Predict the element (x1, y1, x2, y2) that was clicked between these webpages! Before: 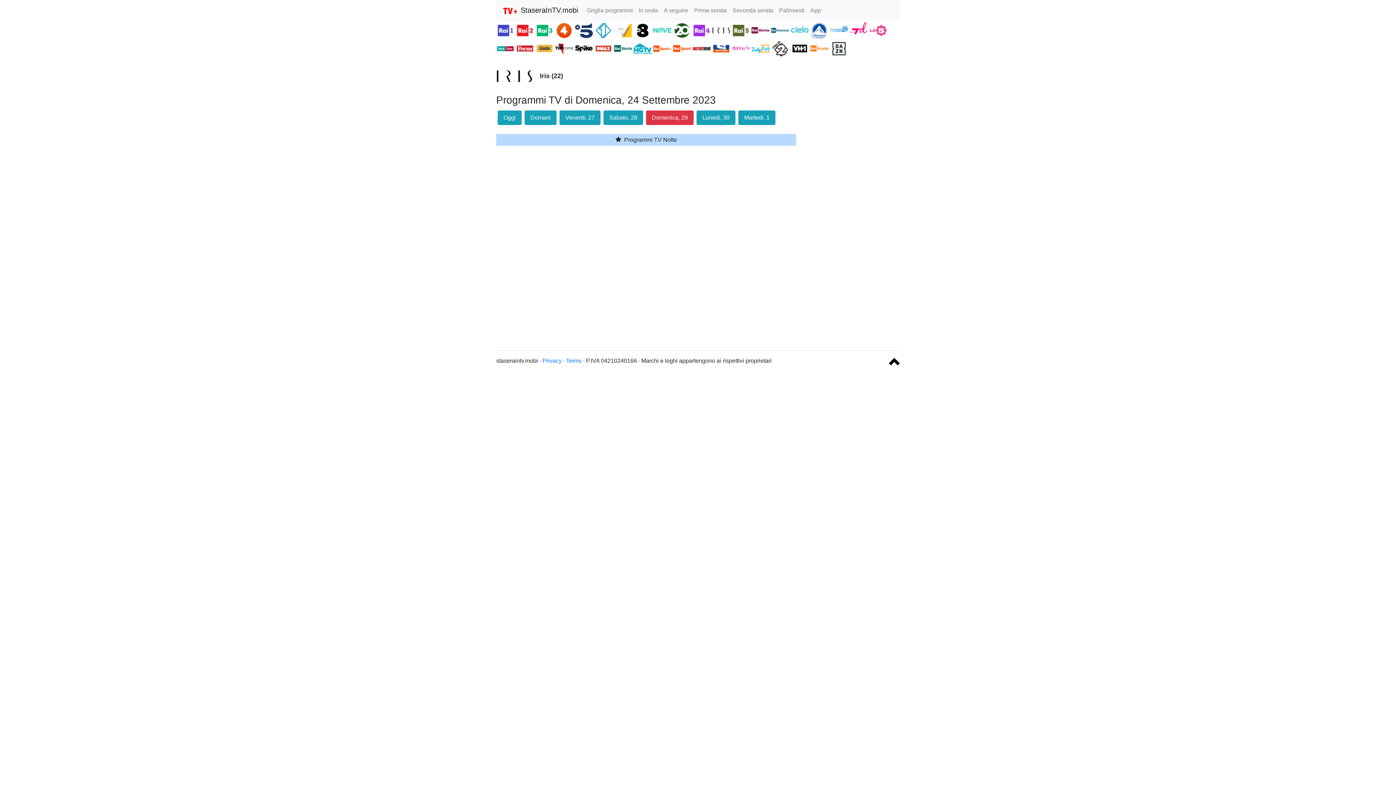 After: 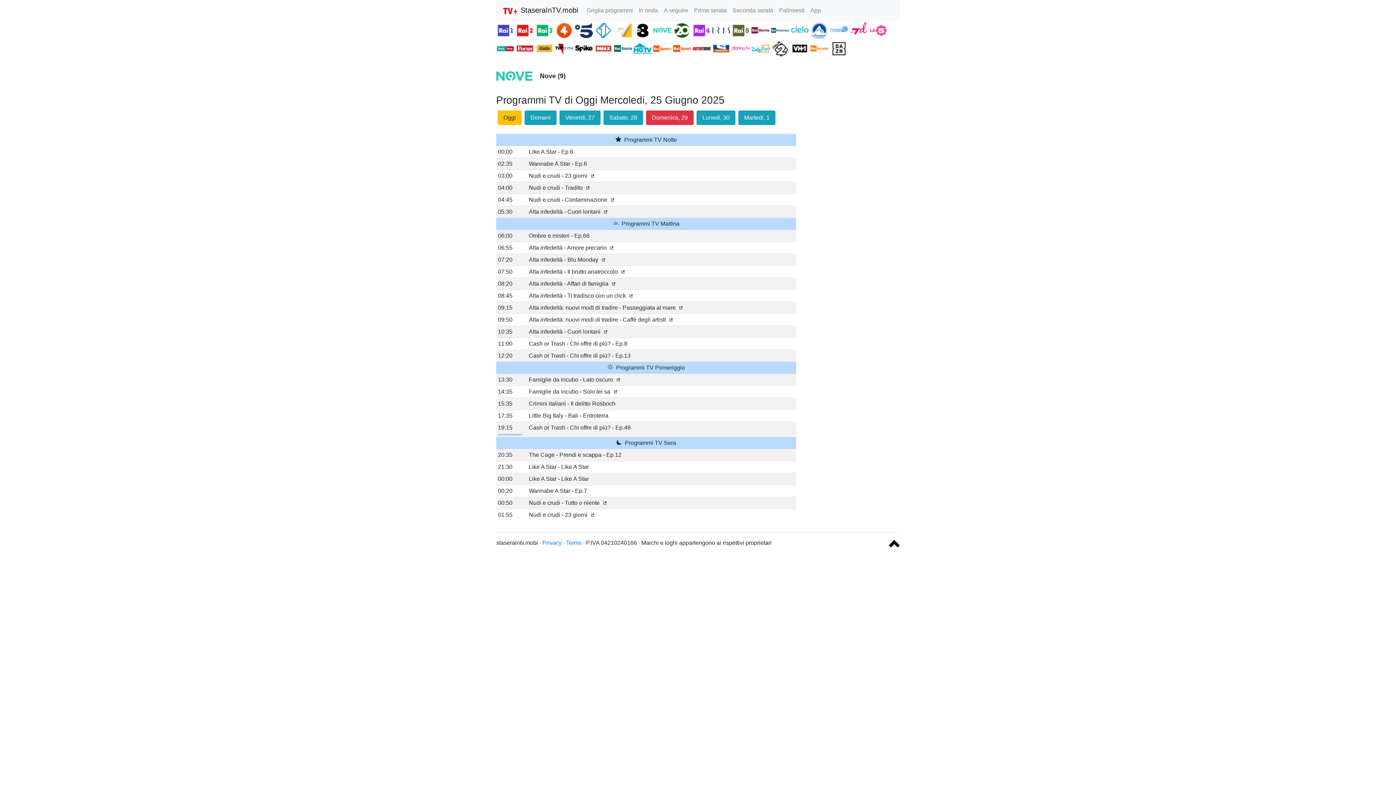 Action: label:   bbox: (653, 26, 673, 33)